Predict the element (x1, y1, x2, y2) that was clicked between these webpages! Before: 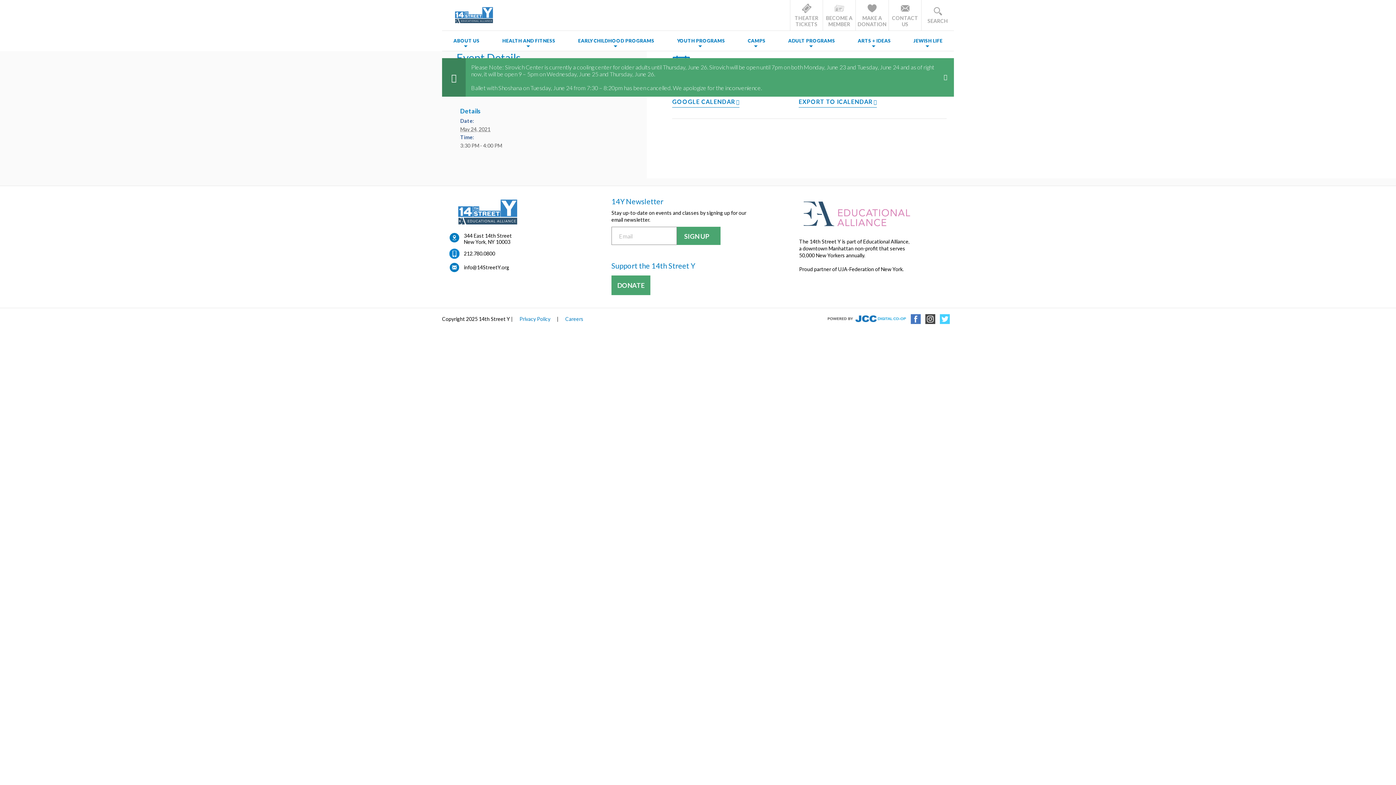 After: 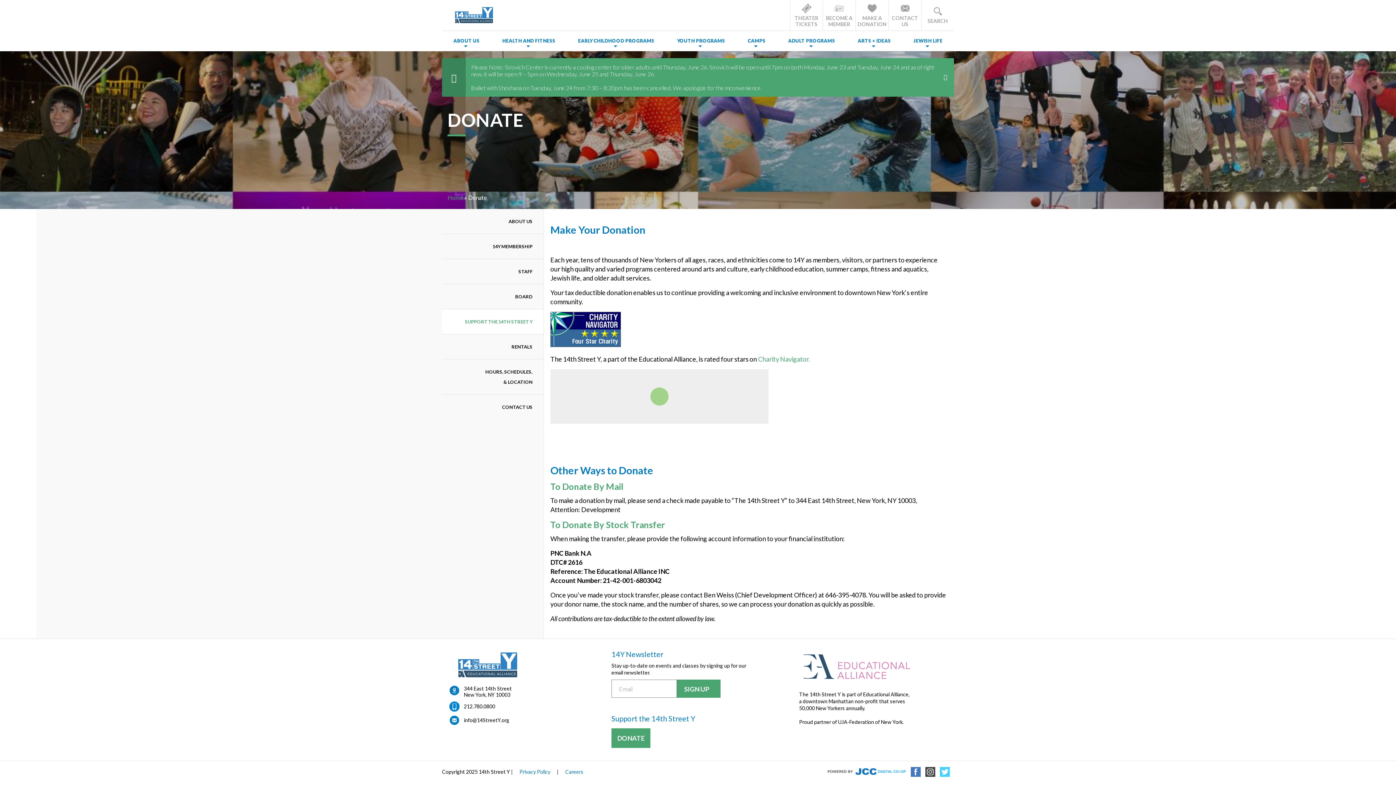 Action: bbox: (611, 275, 650, 295) label: DONATE